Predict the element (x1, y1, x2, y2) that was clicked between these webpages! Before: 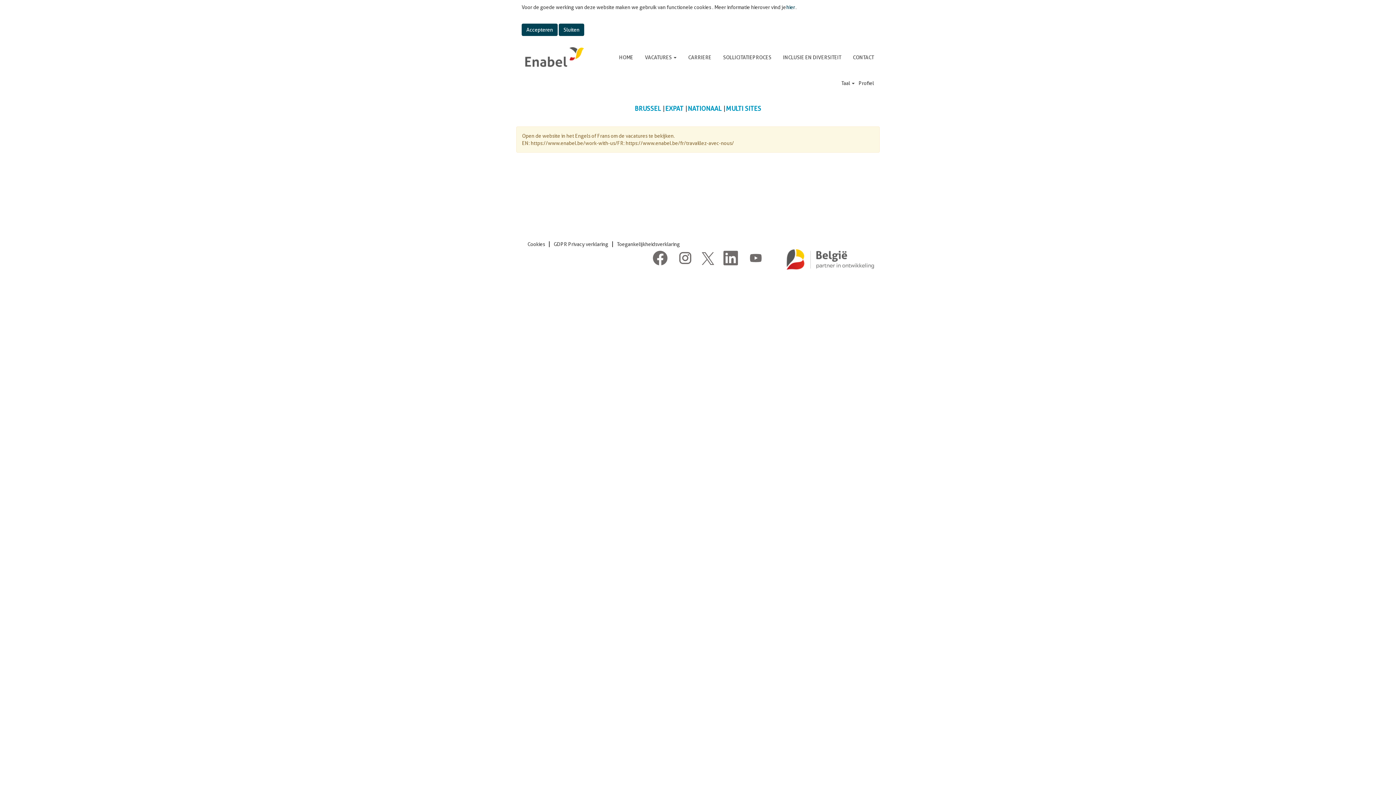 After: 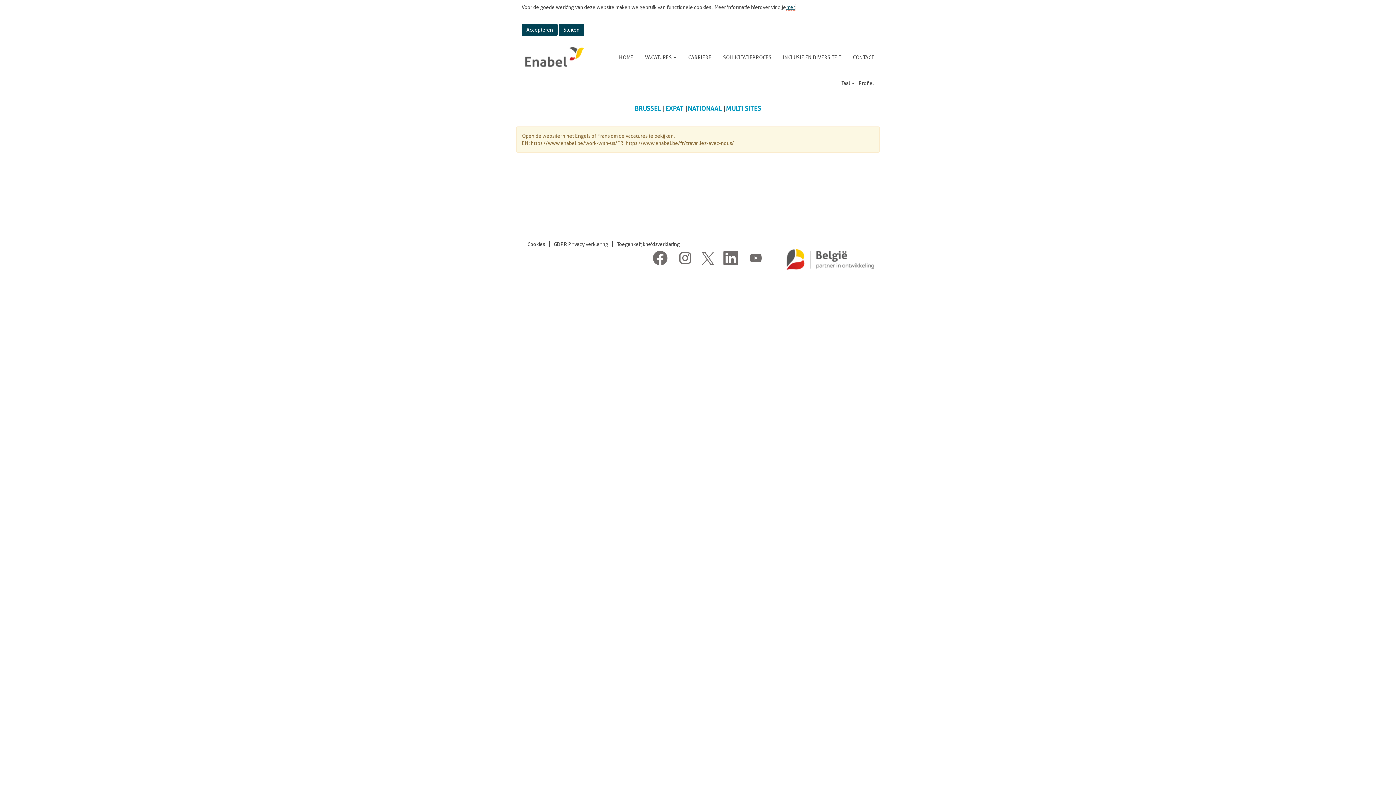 Action: bbox: (786, 4, 795, 10) label: hier